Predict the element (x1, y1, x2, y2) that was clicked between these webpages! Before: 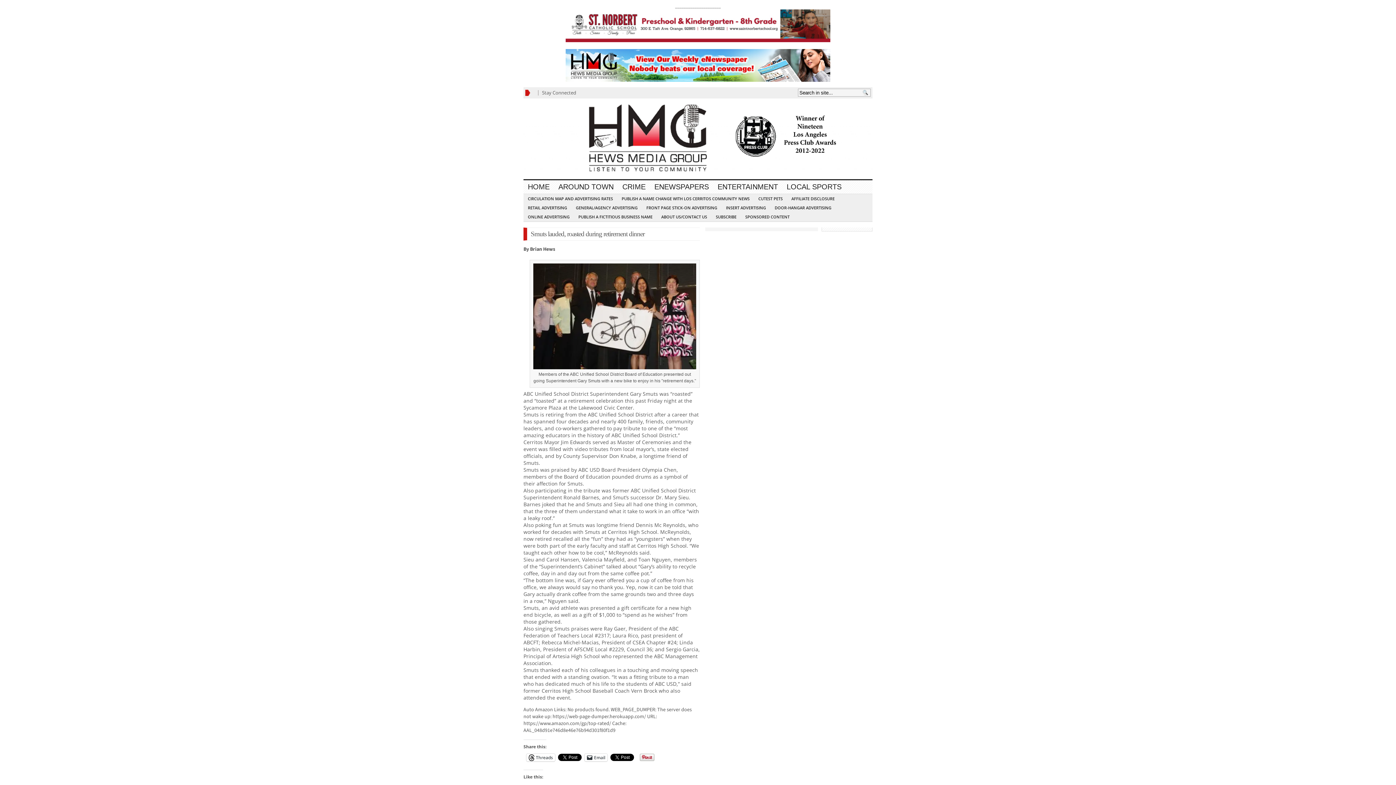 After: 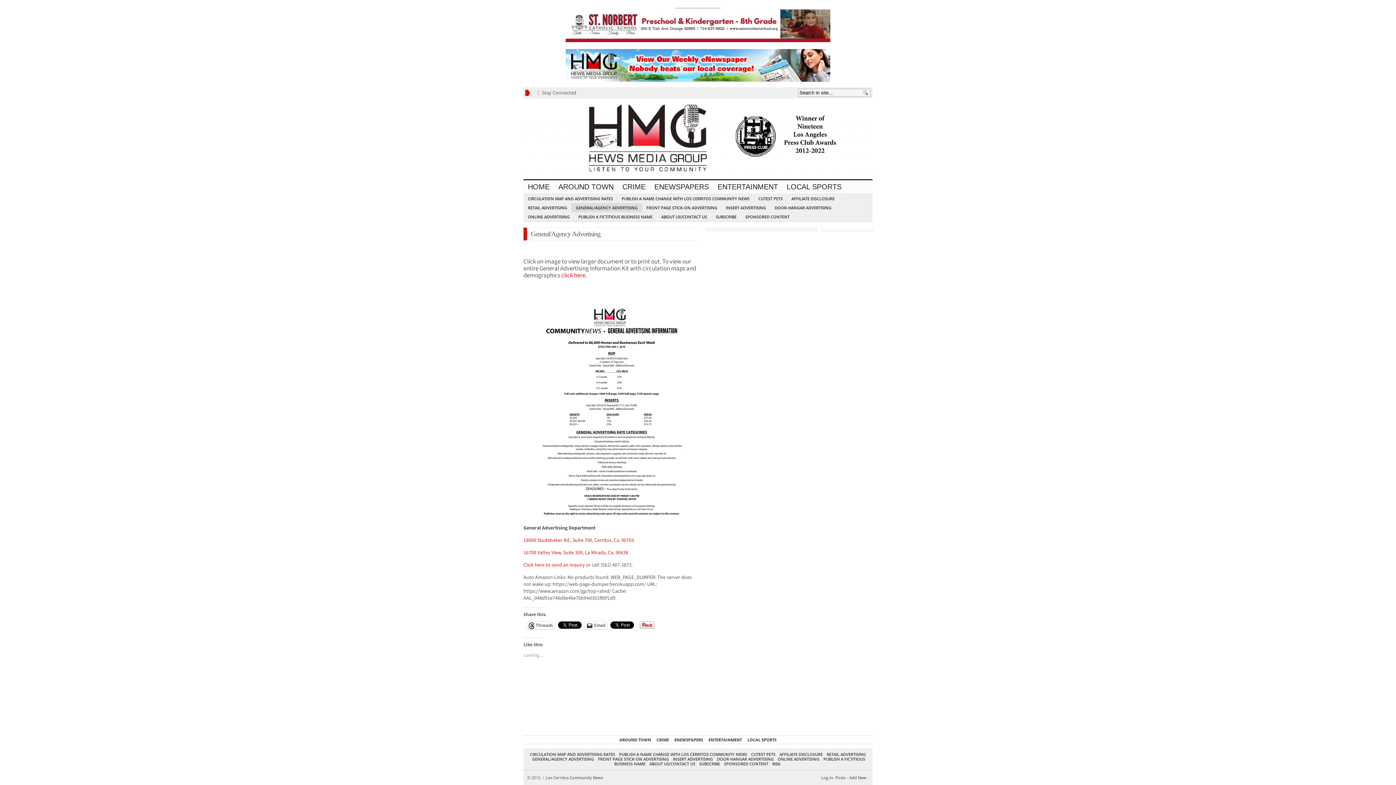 Action: label: GENERAL/AGENCY ADVERTISING bbox: (571, 203, 642, 212)